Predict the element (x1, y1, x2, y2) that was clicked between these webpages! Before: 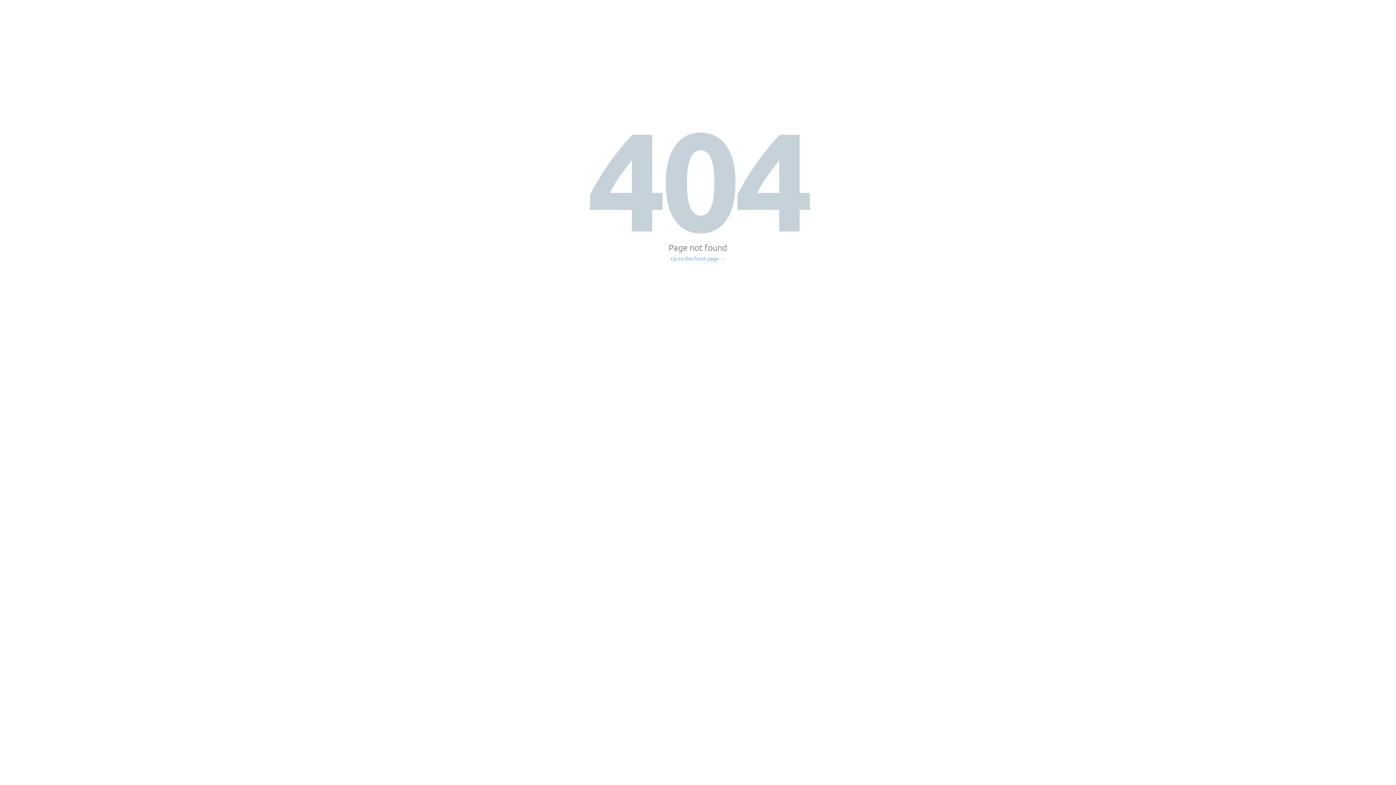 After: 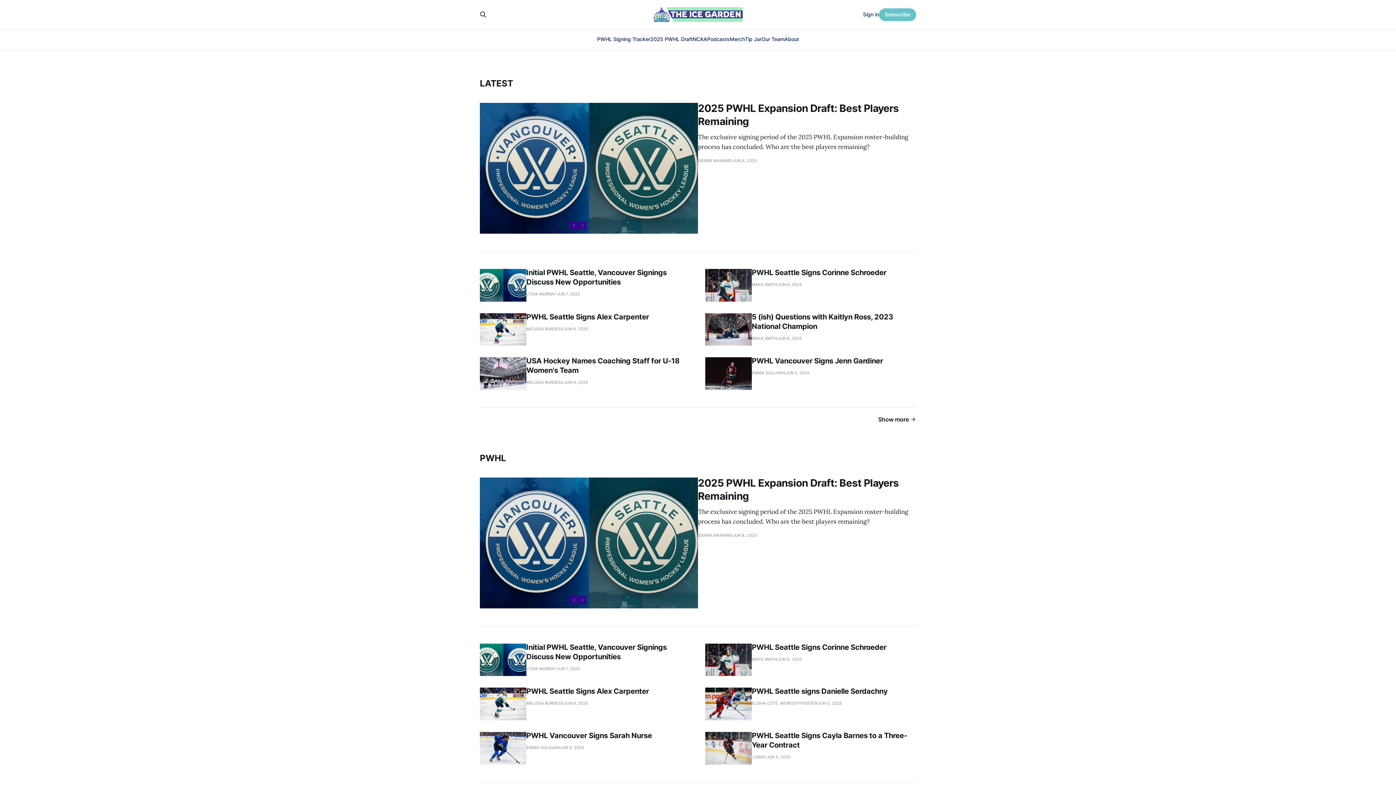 Action: bbox: (671, 256, 725, 261) label: Go to the front page →